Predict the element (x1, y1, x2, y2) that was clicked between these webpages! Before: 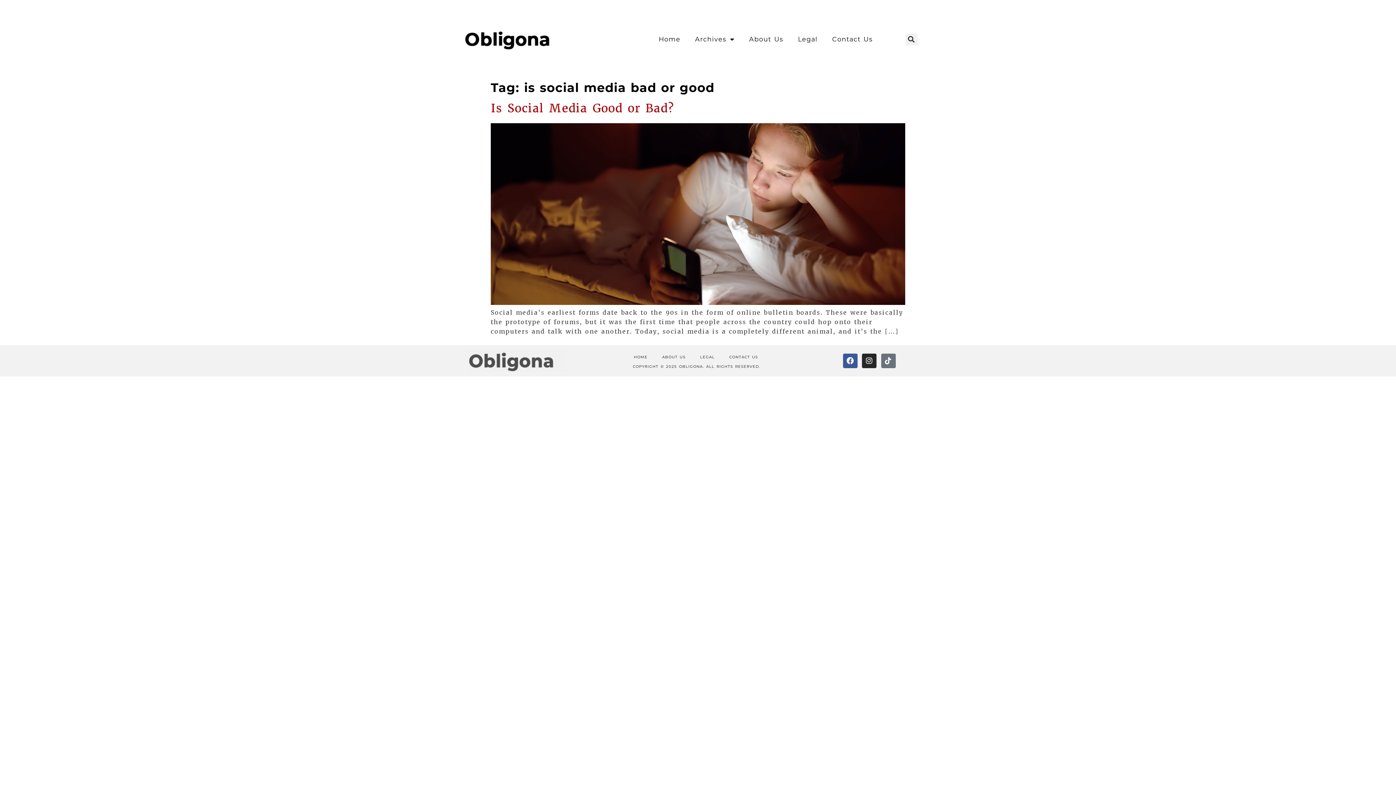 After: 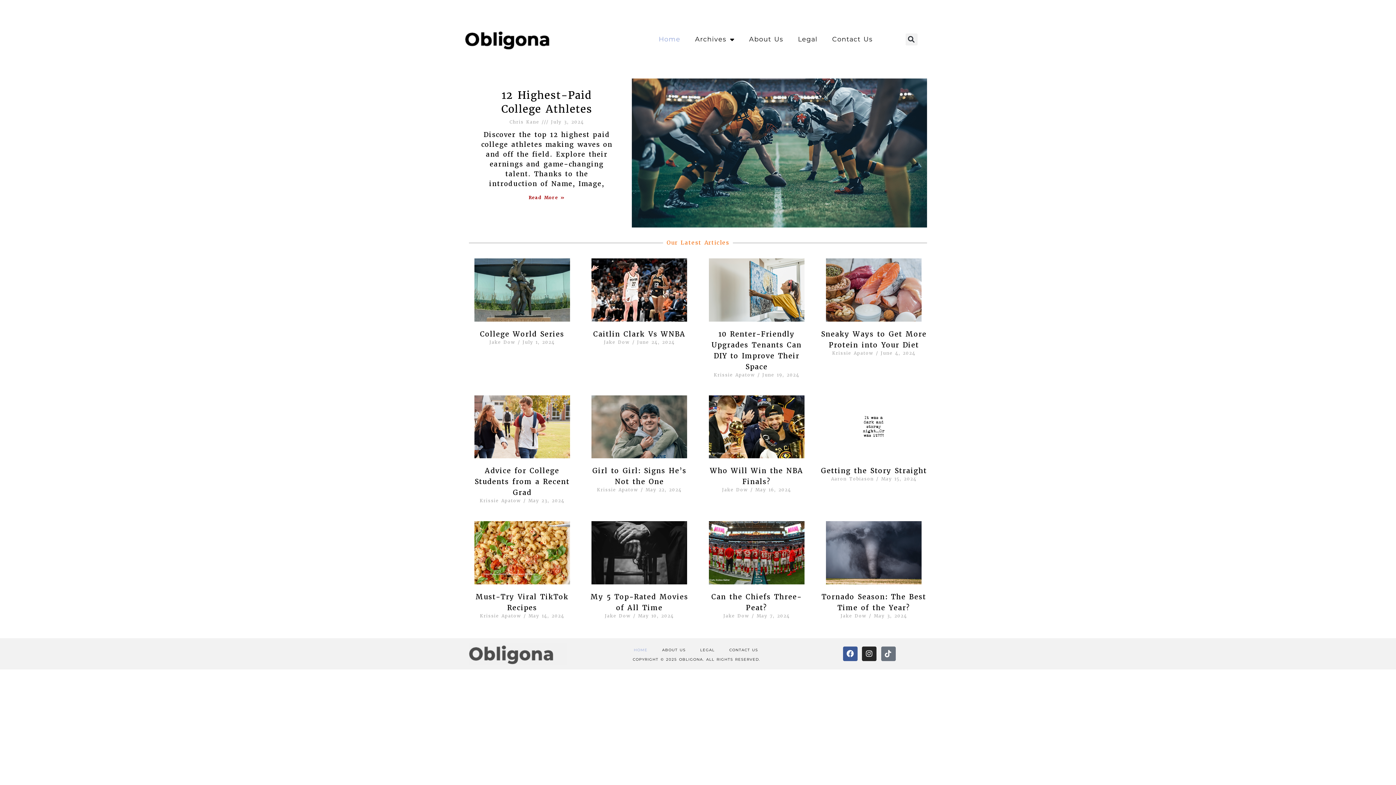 Action: bbox: (465, 28, 563, 50)